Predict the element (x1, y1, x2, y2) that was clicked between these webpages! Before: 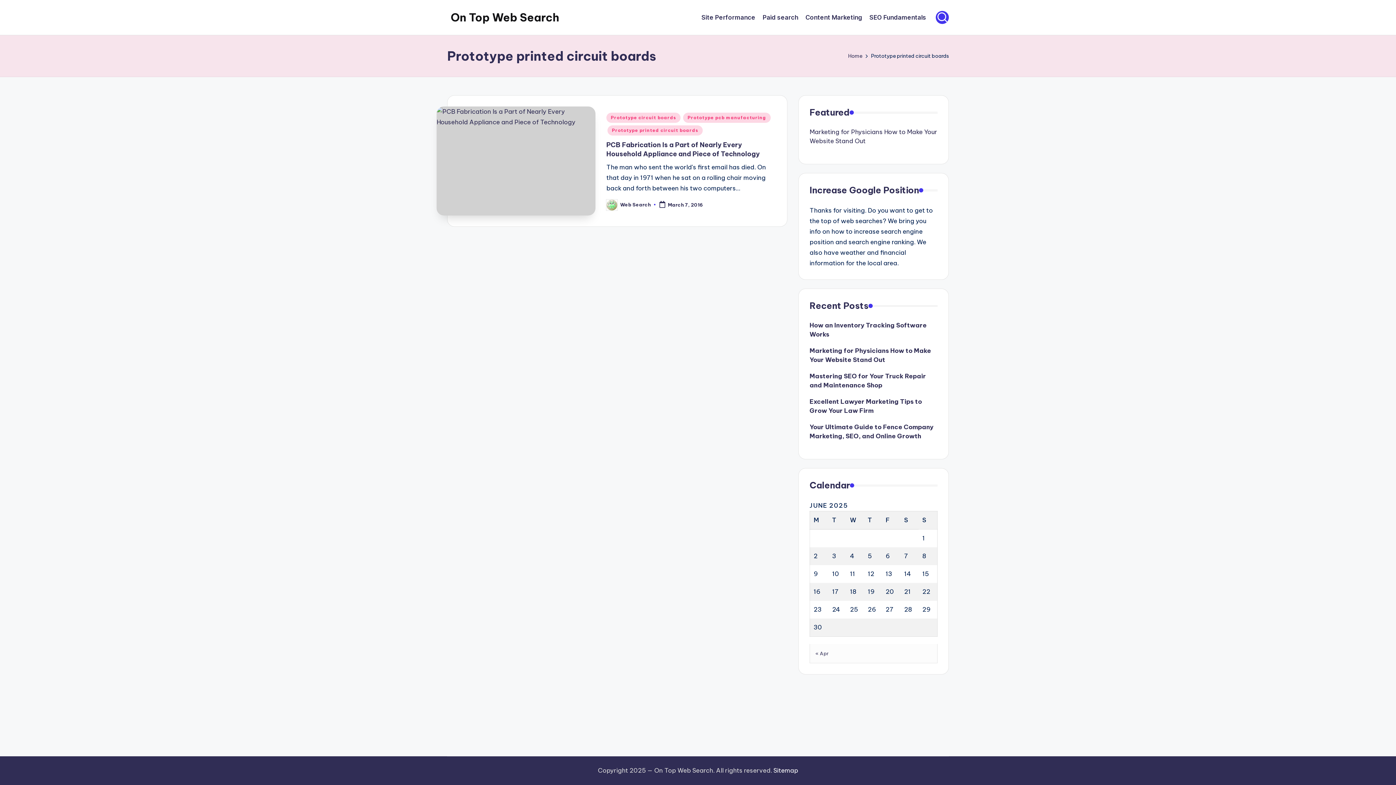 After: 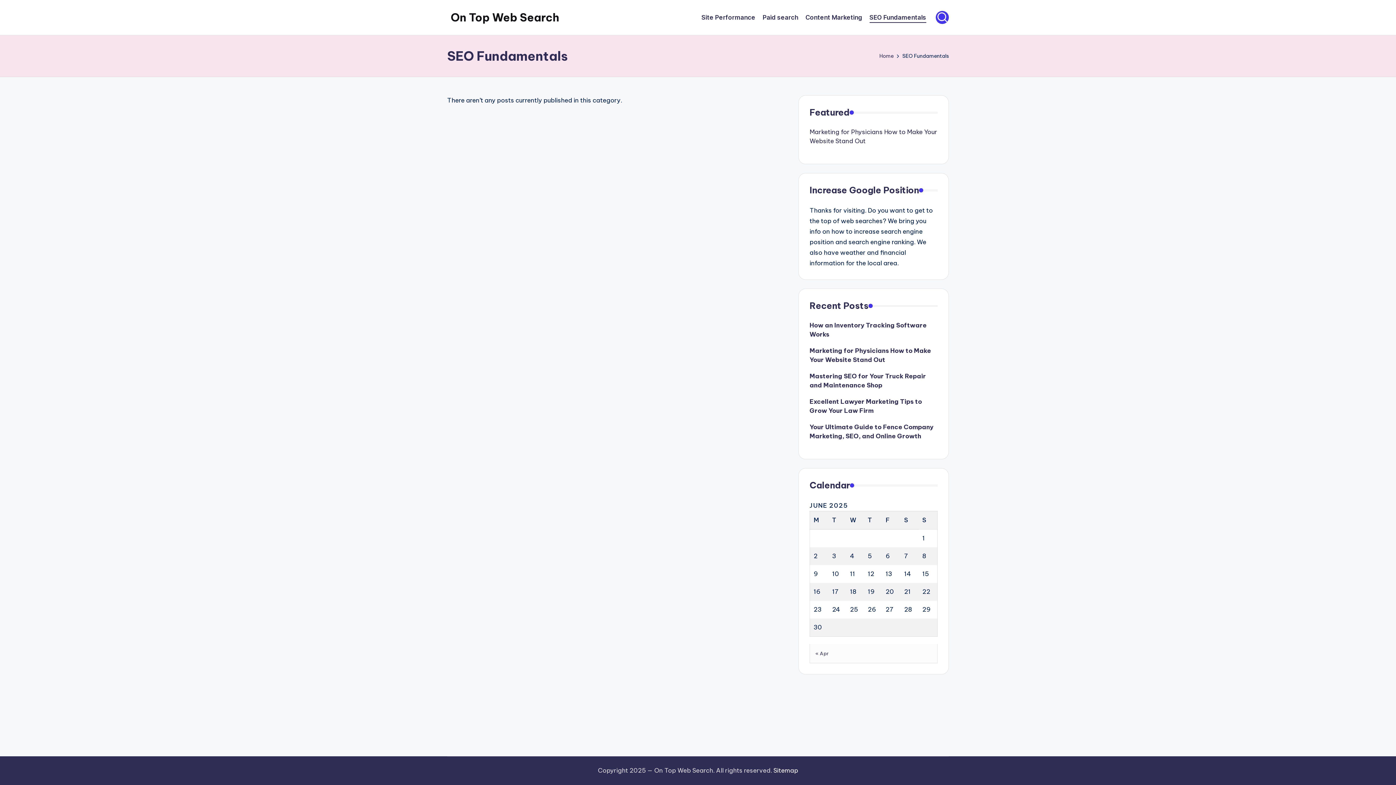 Action: label: SEO Fundamentals bbox: (869, 12, 926, 22)